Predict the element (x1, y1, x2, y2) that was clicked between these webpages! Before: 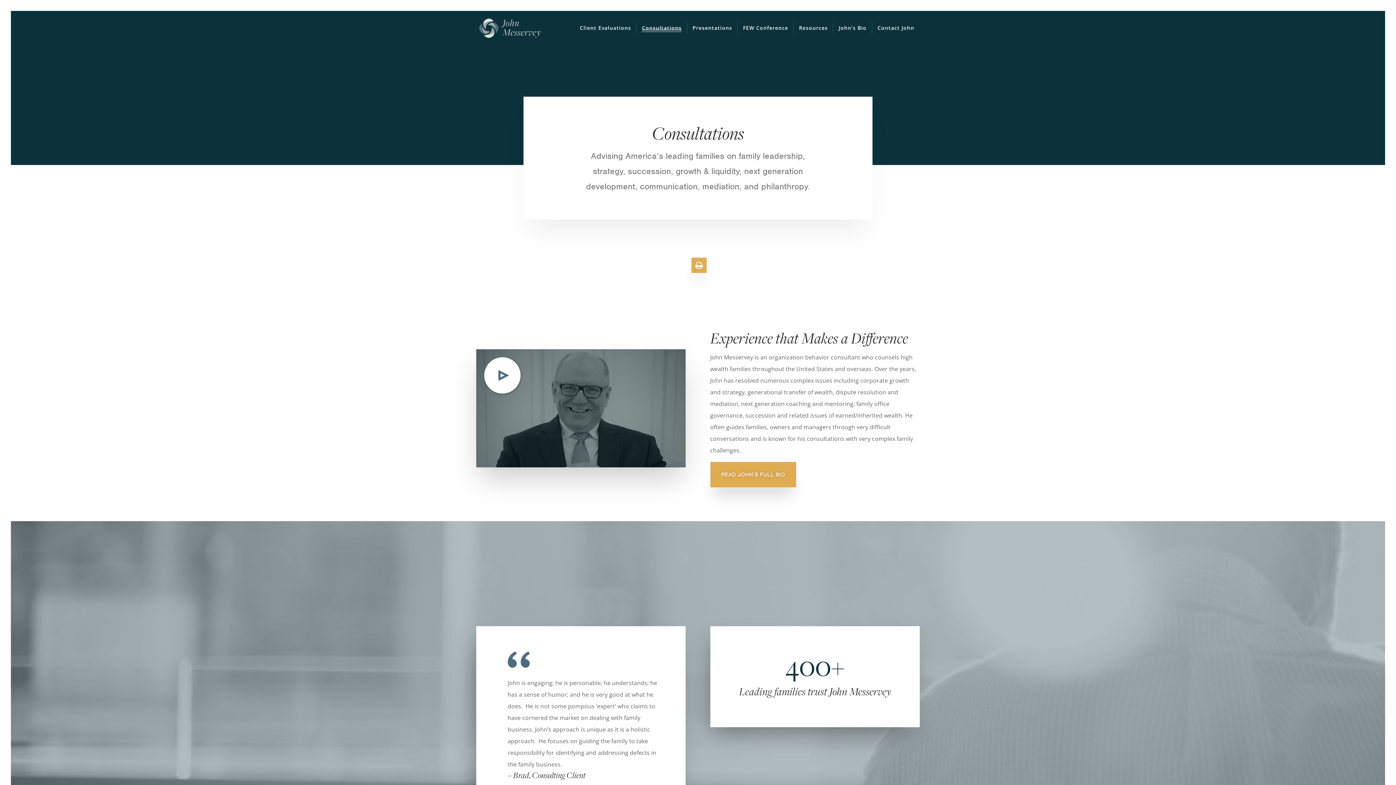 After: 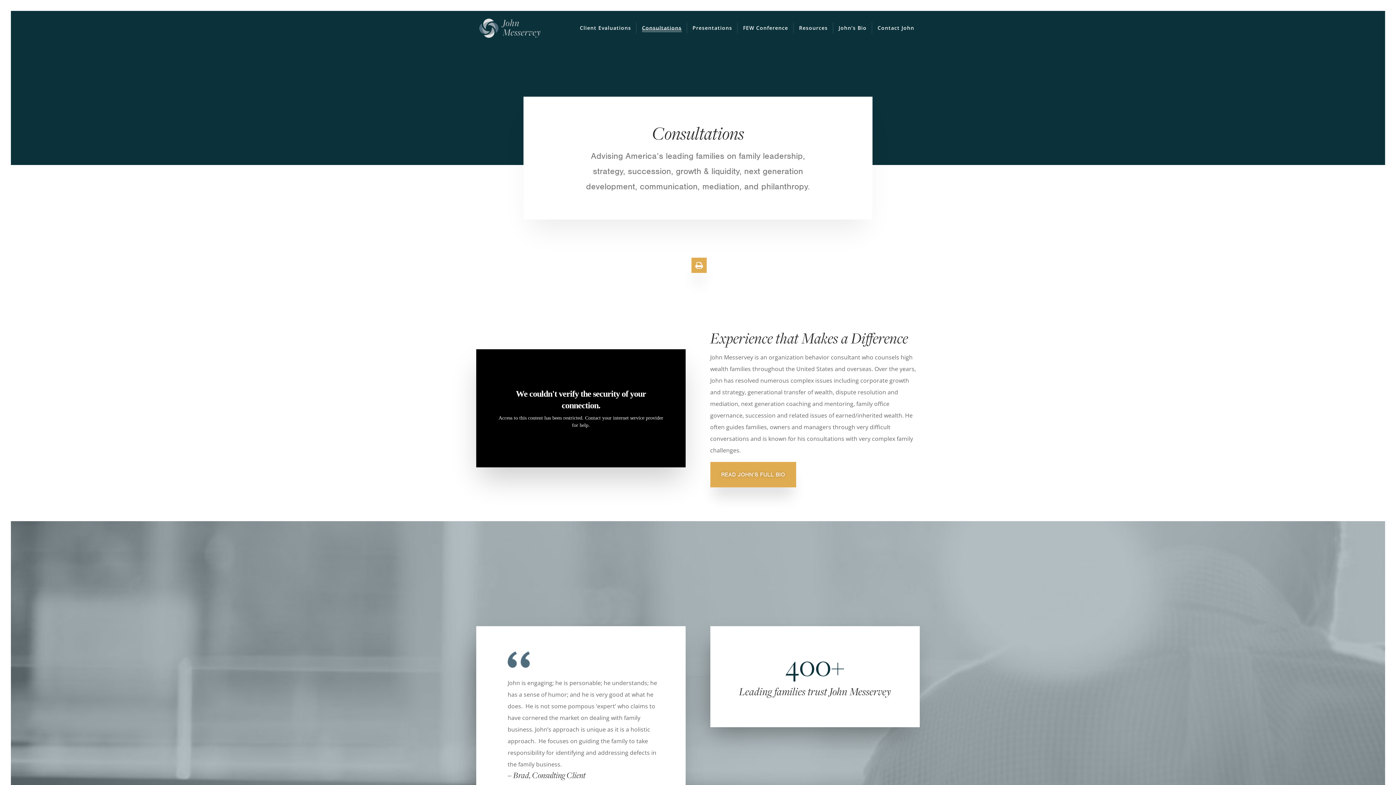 Action: bbox: (484, 357, 520, 393)